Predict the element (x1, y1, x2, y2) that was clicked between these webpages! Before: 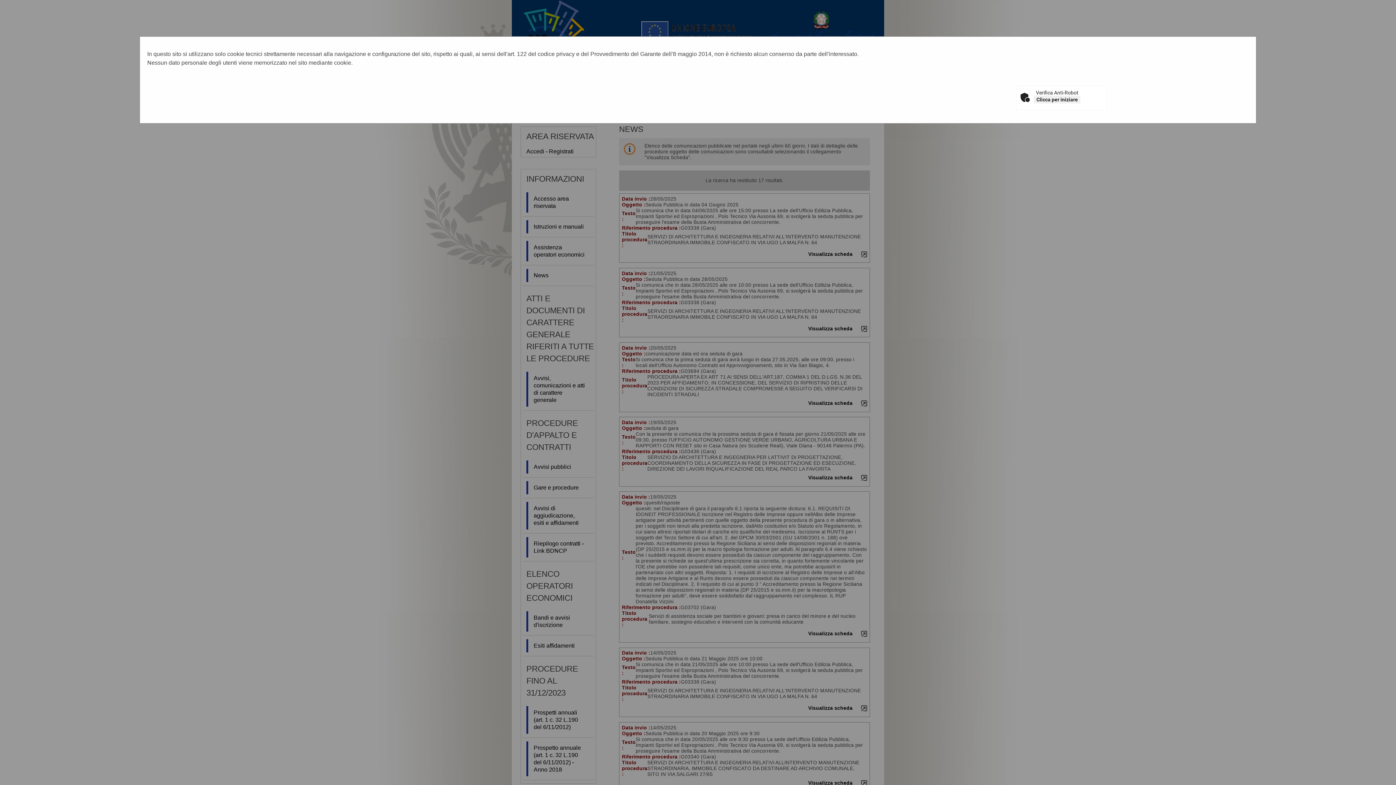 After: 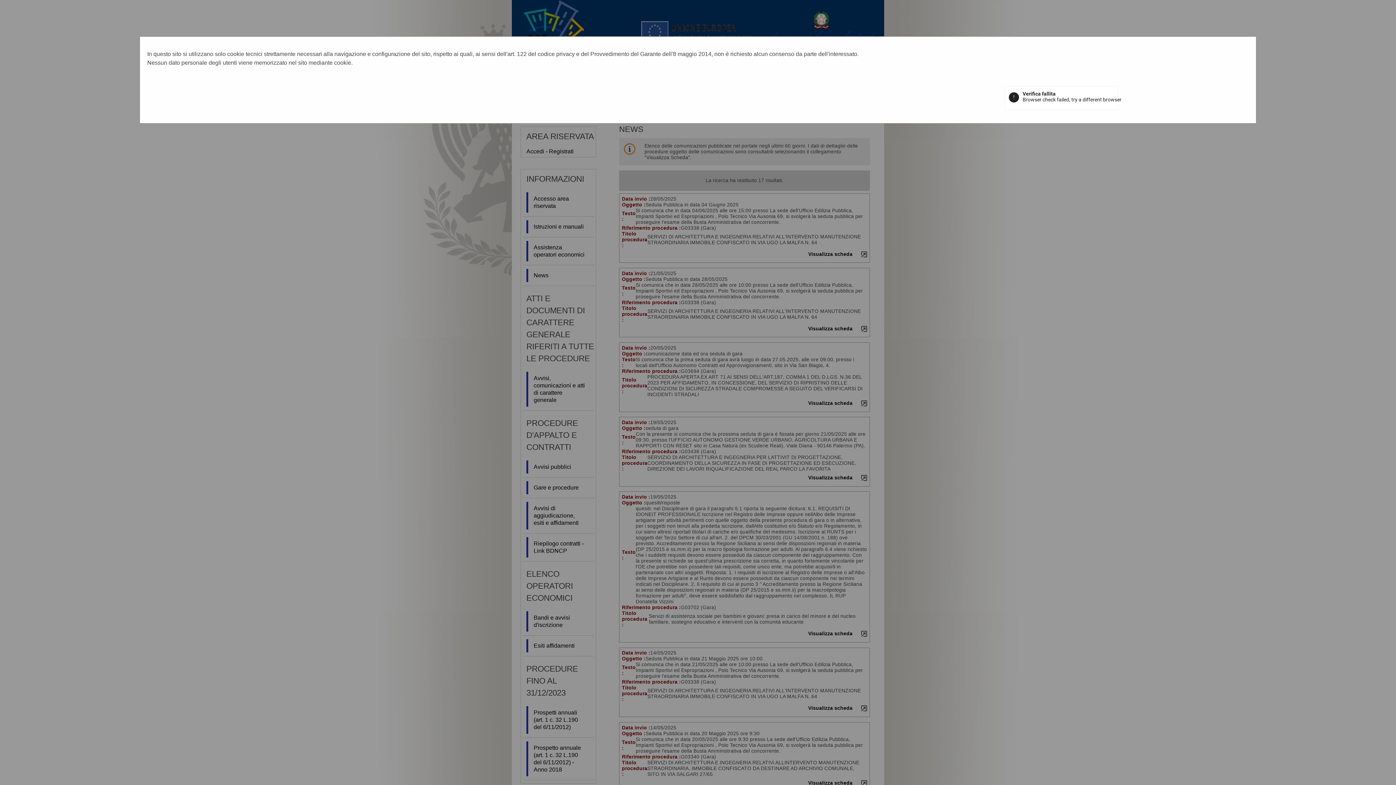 Action: bbox: (1034, 95, 1080, 103) label: Clicca per iniziare